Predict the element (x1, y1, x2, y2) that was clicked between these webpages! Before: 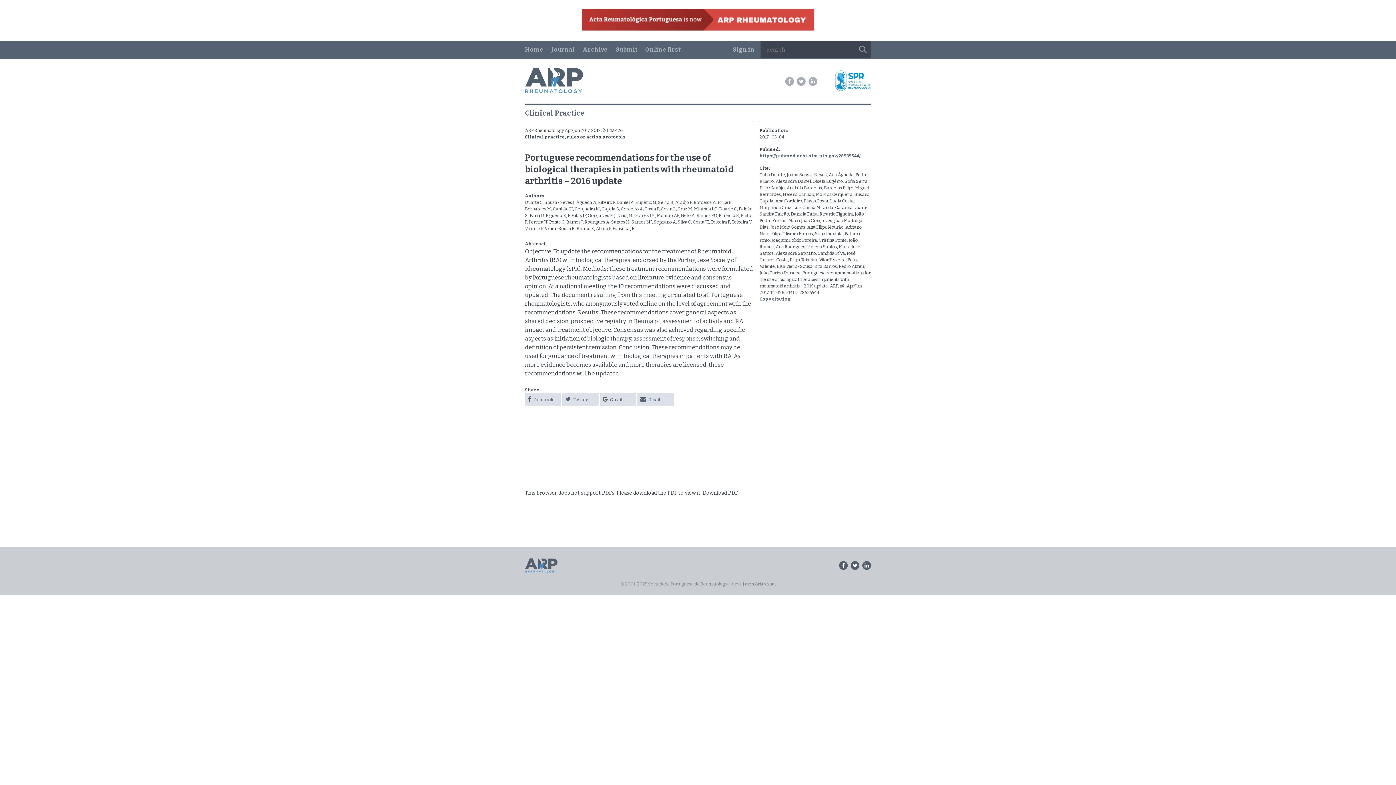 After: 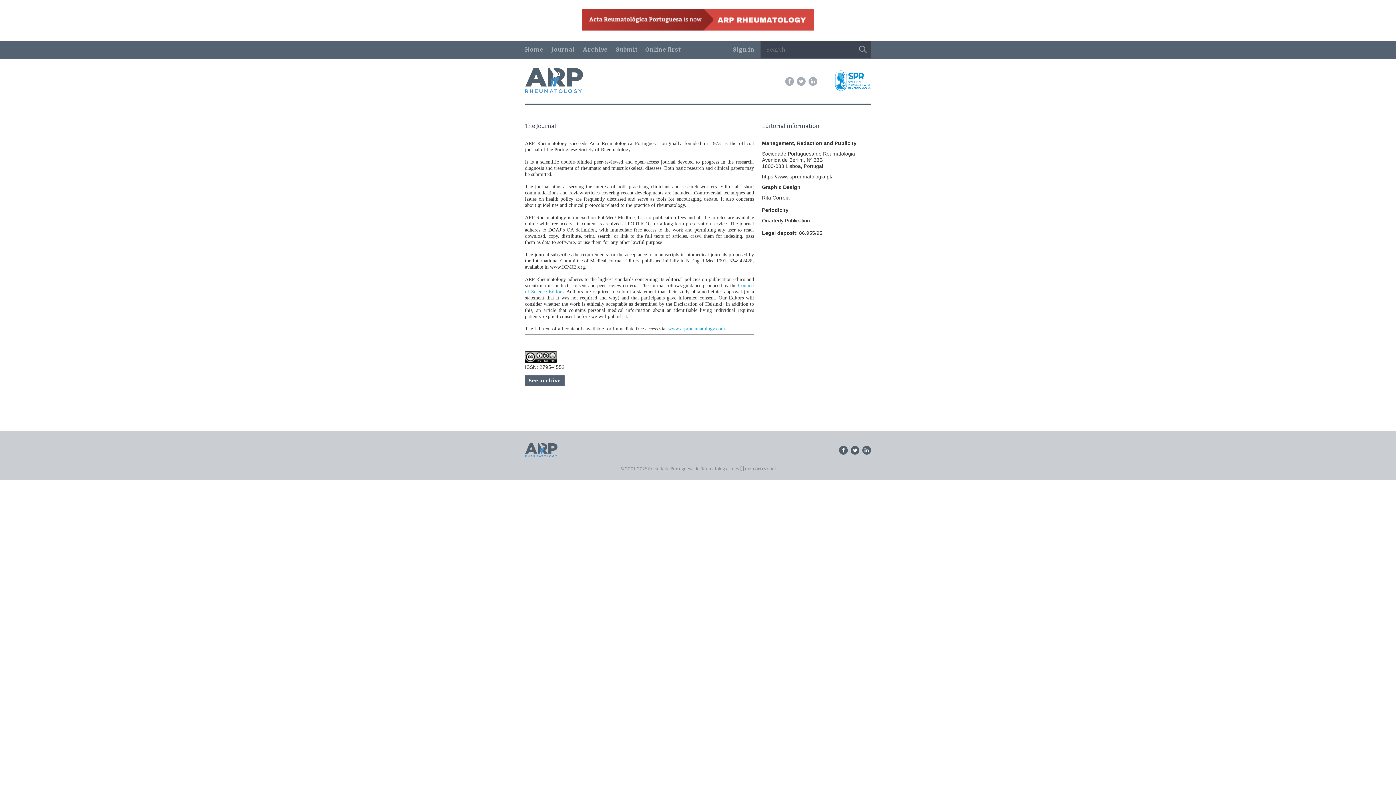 Action: bbox: (551, 40, 574, 58) label: Journal